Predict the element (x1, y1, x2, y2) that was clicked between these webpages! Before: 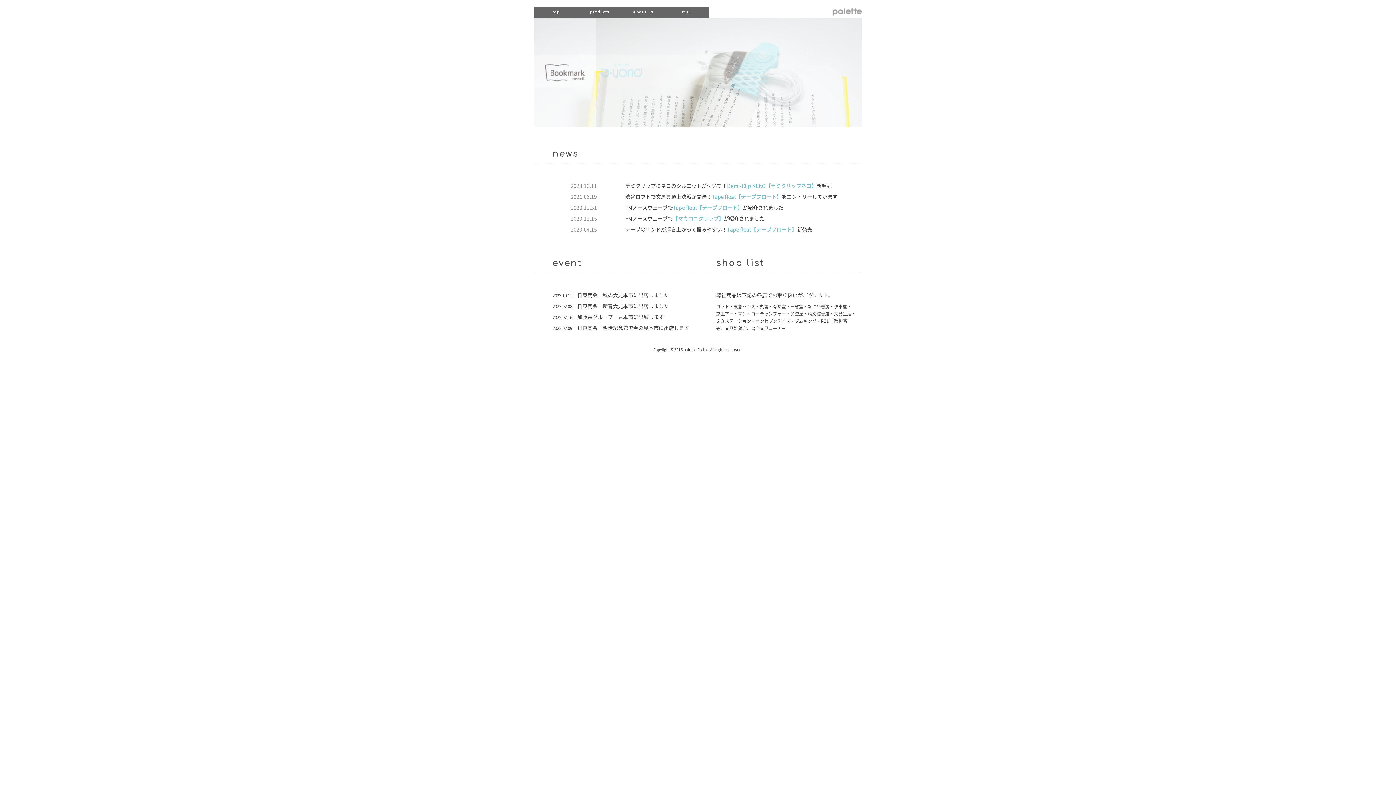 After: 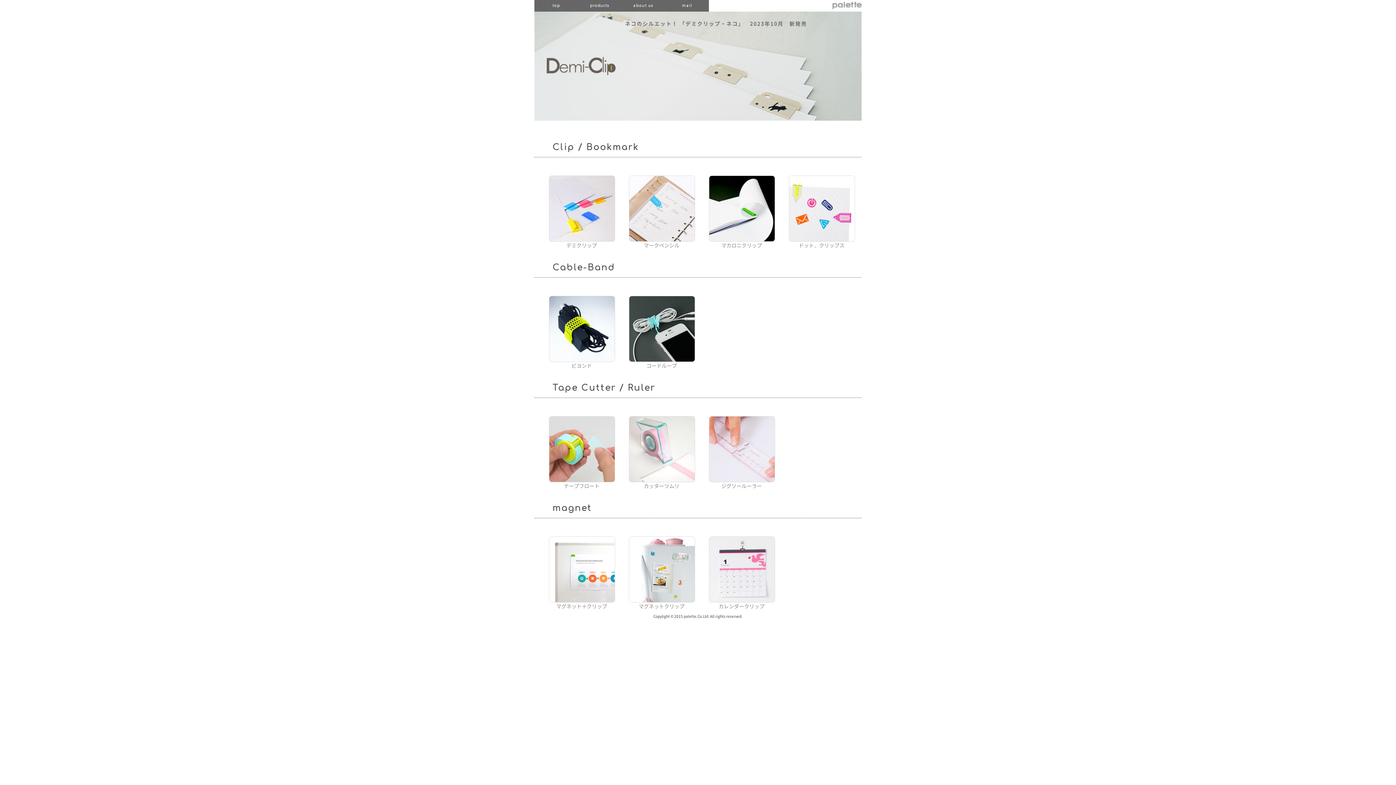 Action: bbox: (578, 6, 622, 18) label: products